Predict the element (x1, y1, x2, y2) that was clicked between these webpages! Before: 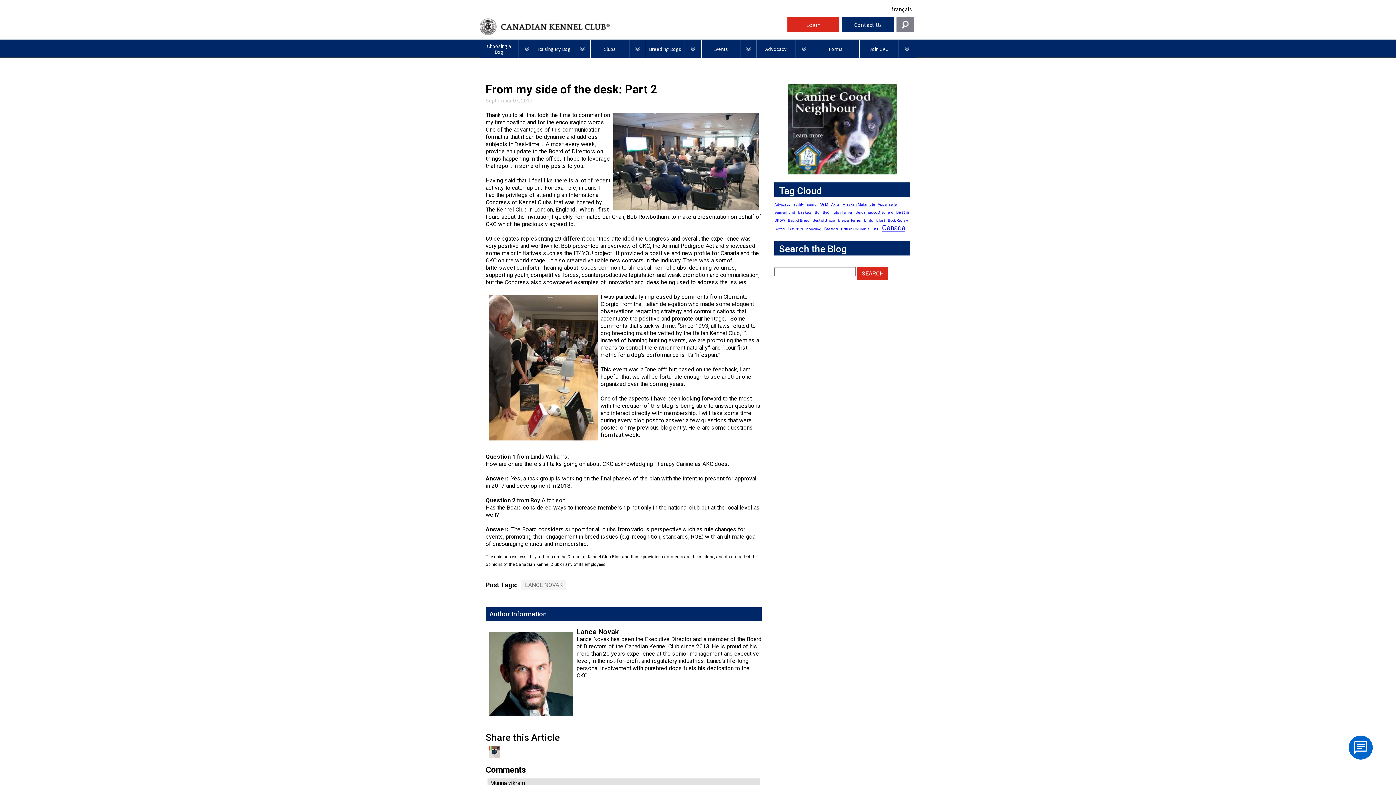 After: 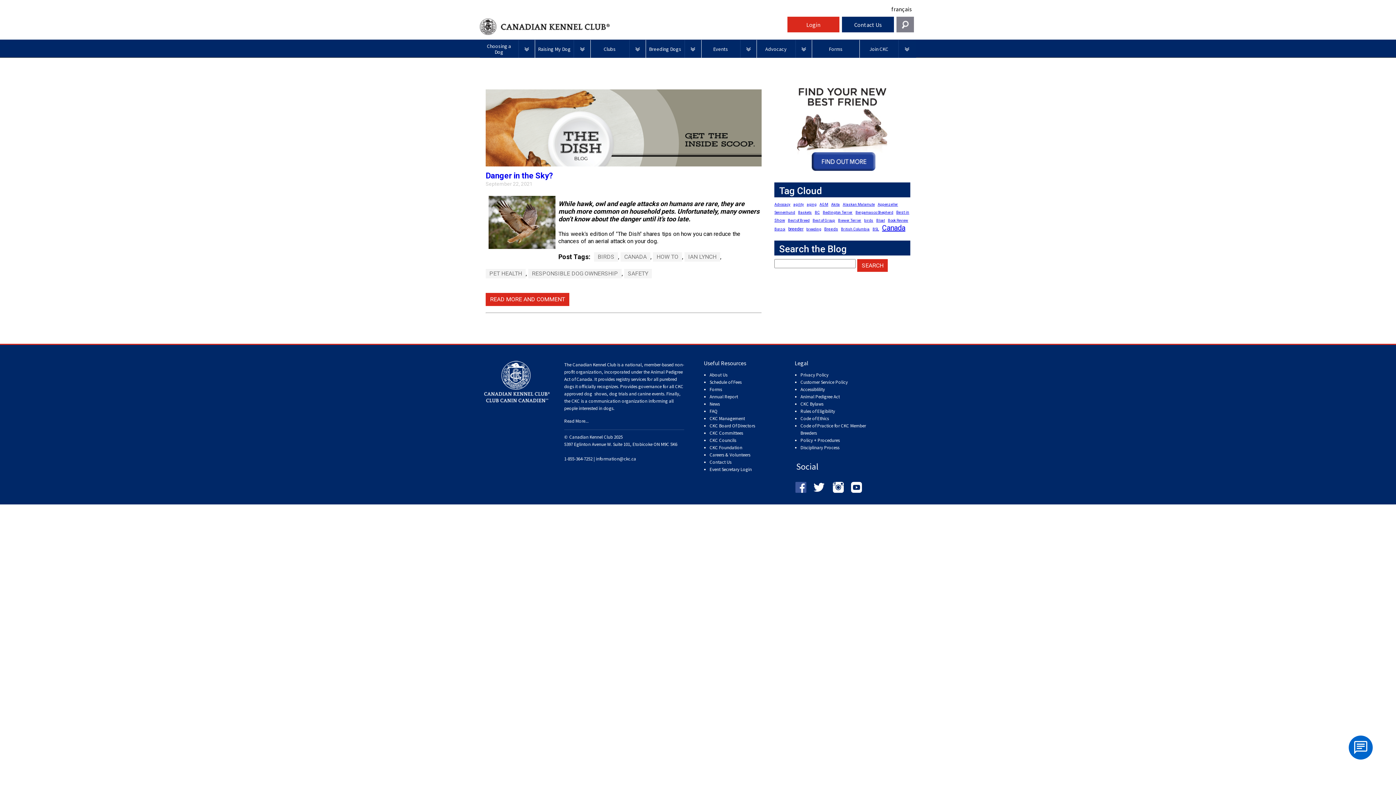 Action: bbox: (864, 218, 873, 222) label: birds